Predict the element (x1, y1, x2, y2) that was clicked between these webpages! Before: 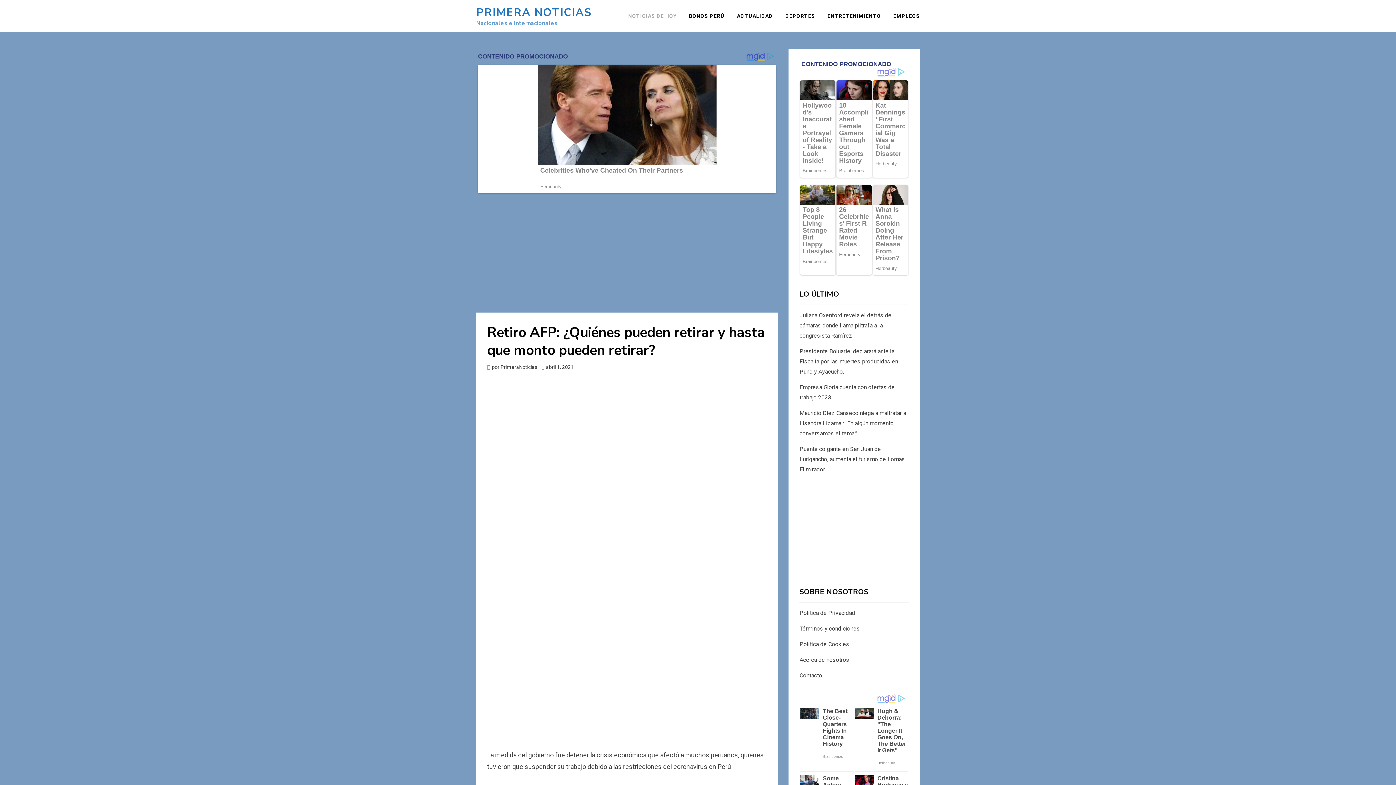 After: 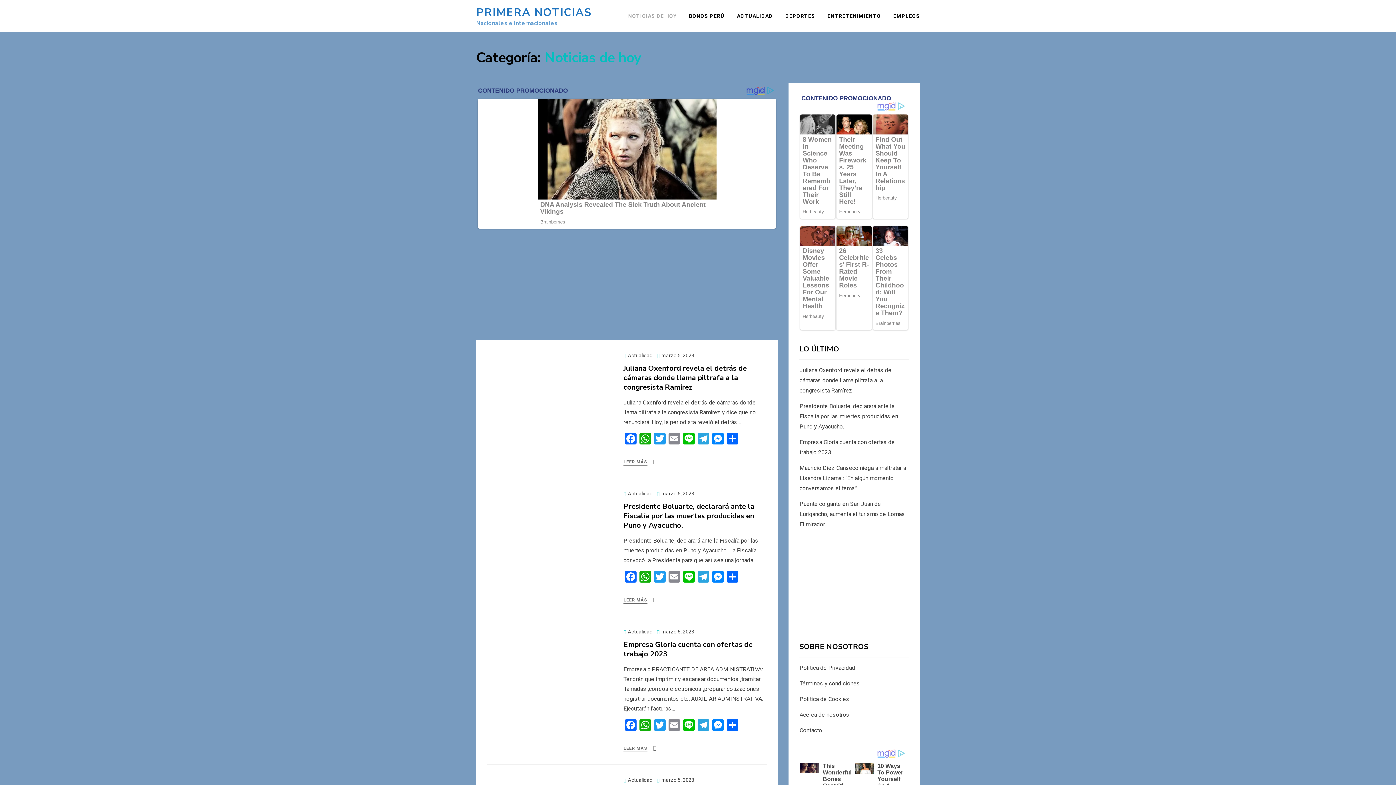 Action: label: NOTICIAS DE HOY bbox: (622, 11, 682, 20)